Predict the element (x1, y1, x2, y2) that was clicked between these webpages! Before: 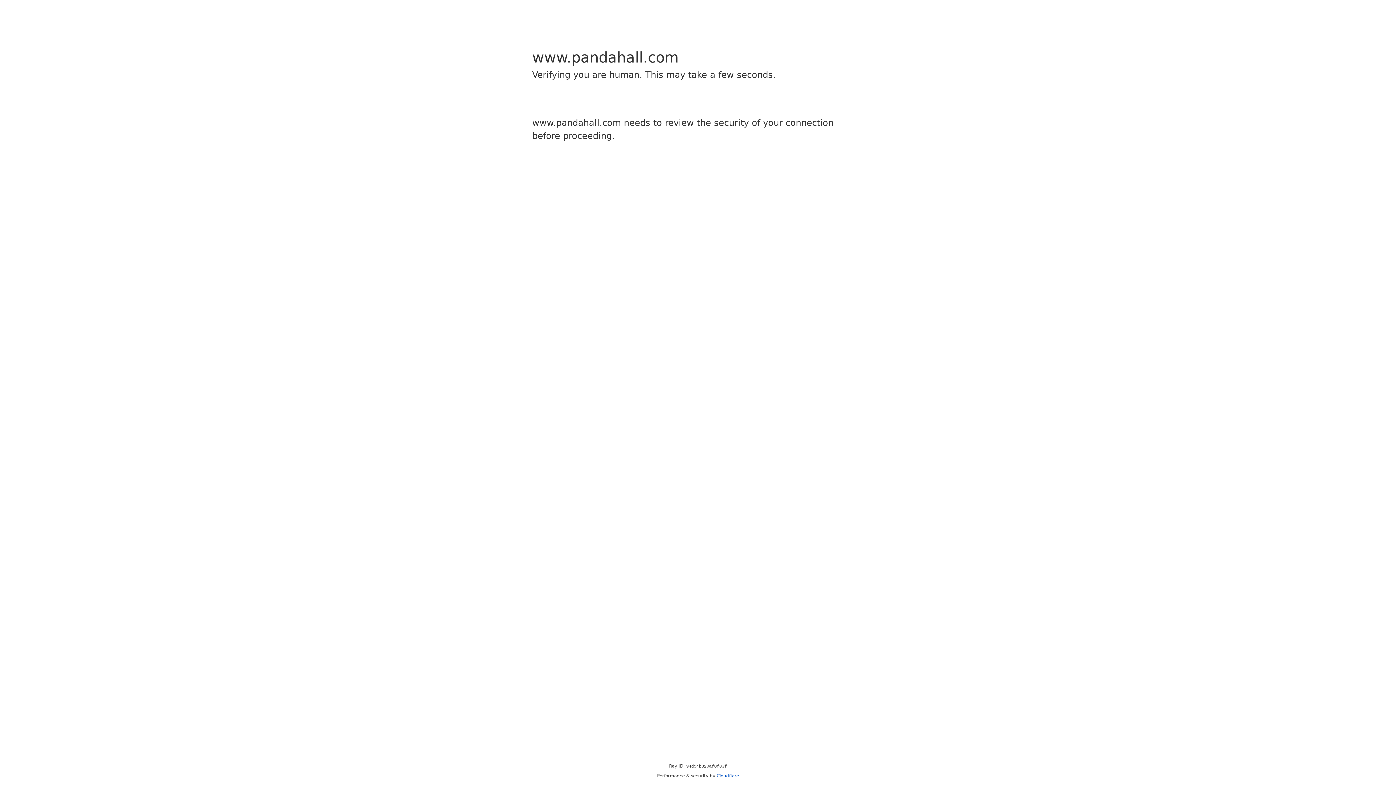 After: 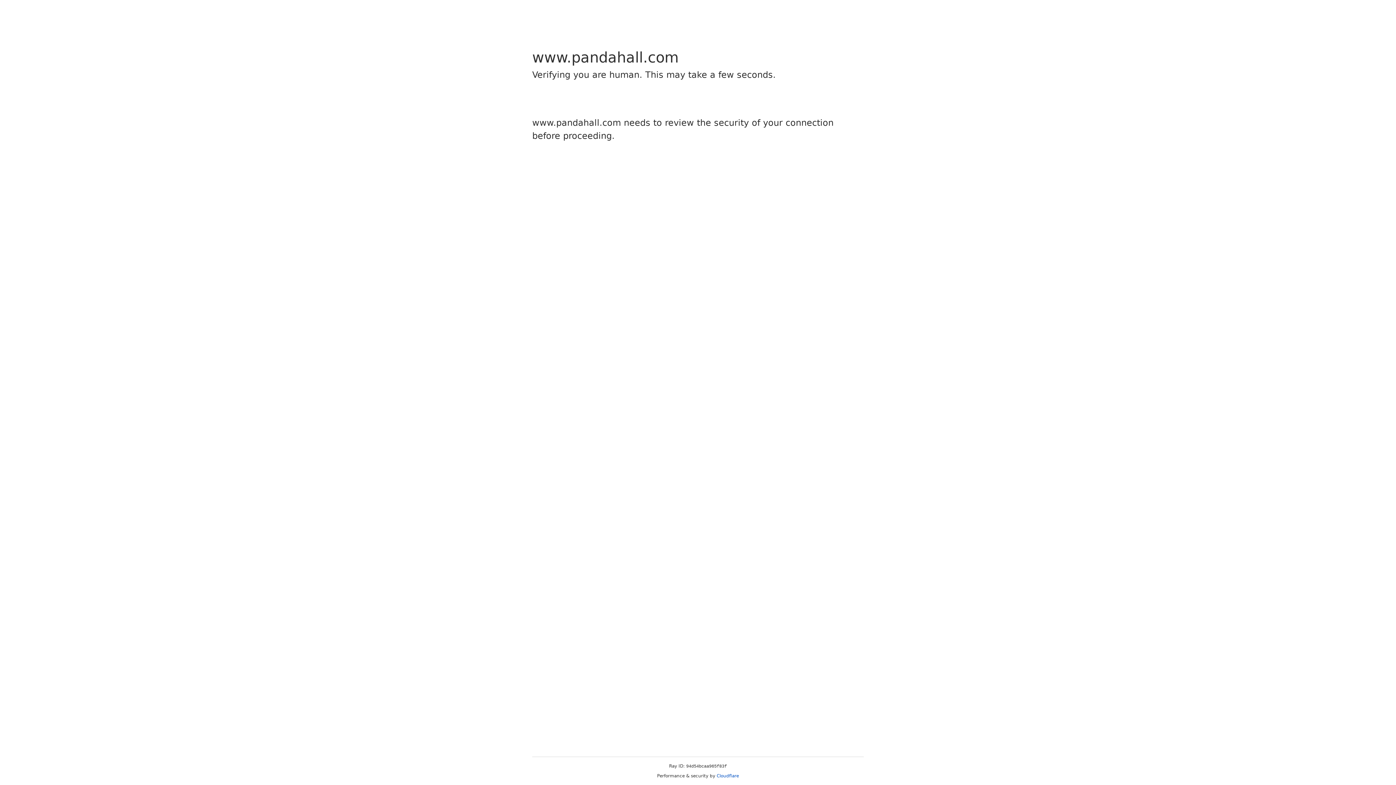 Action: bbox: (716, 773, 739, 778) label: Cloudflare